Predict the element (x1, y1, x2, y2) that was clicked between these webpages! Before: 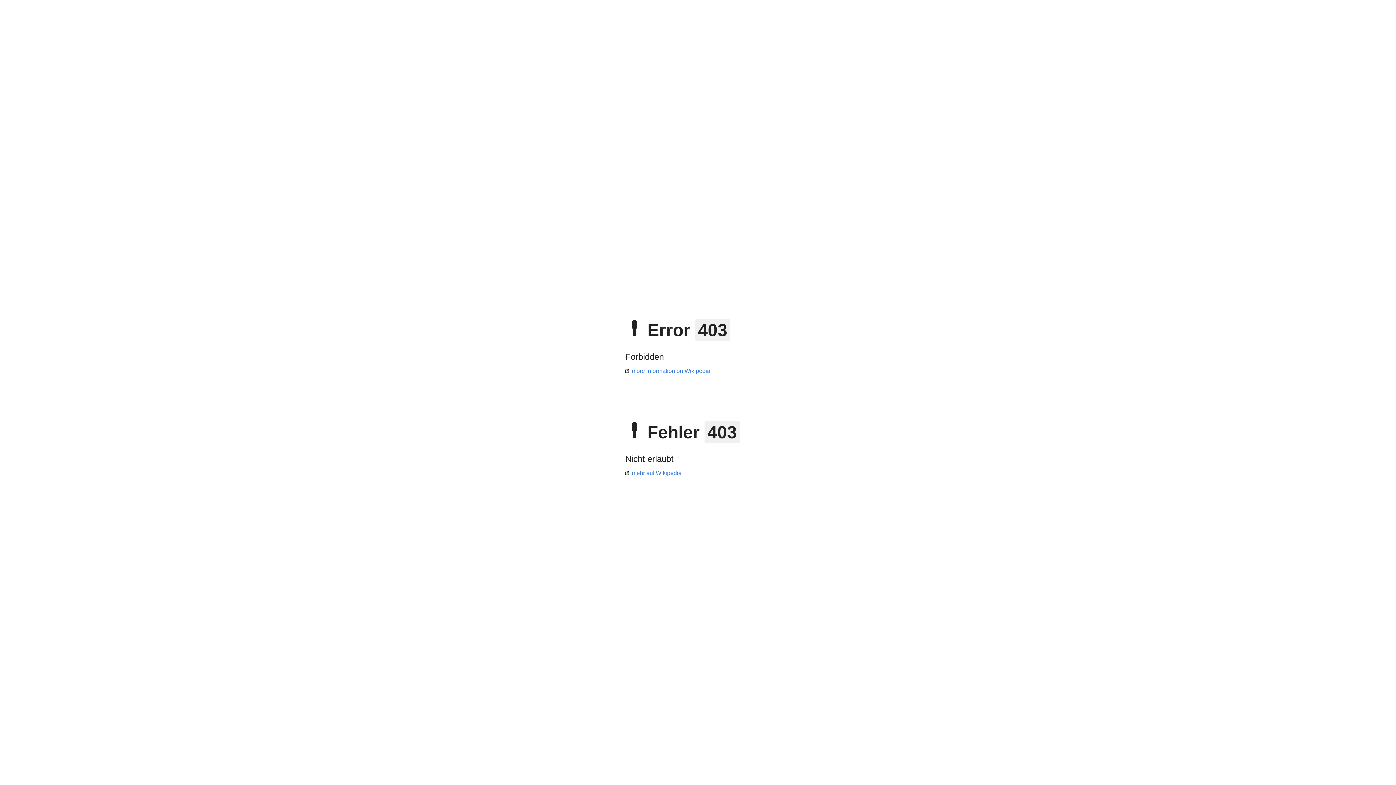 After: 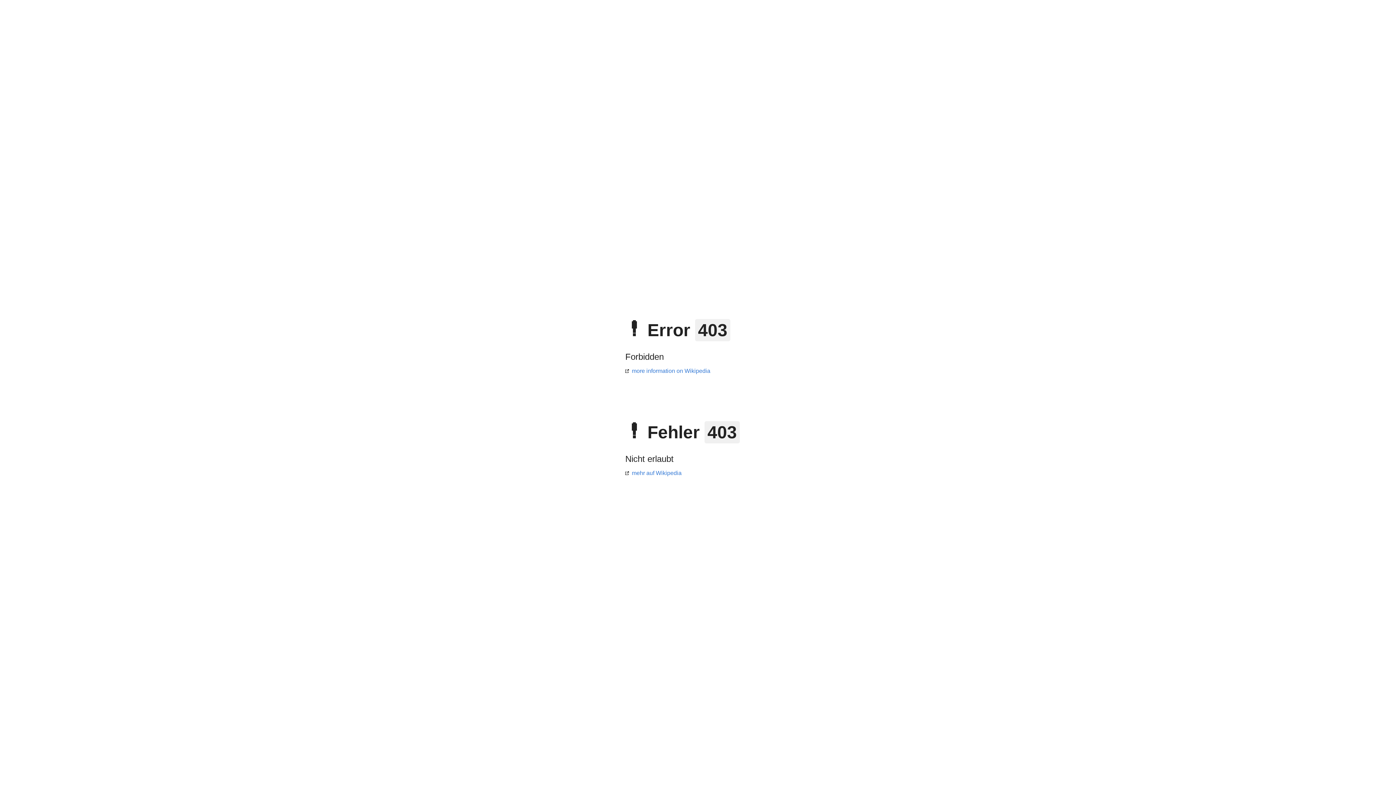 Action: label: more information on Wikipedia bbox: (625, 368, 710, 374)